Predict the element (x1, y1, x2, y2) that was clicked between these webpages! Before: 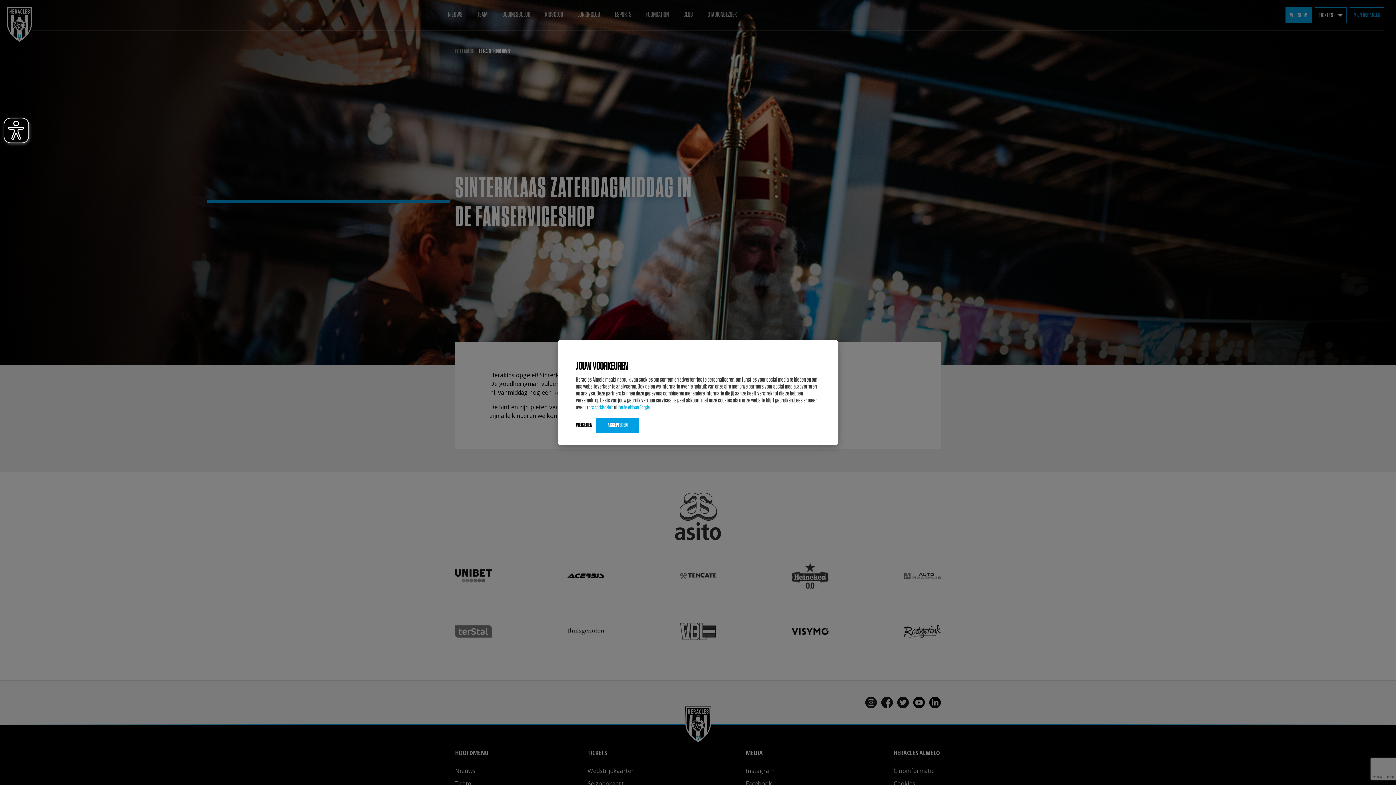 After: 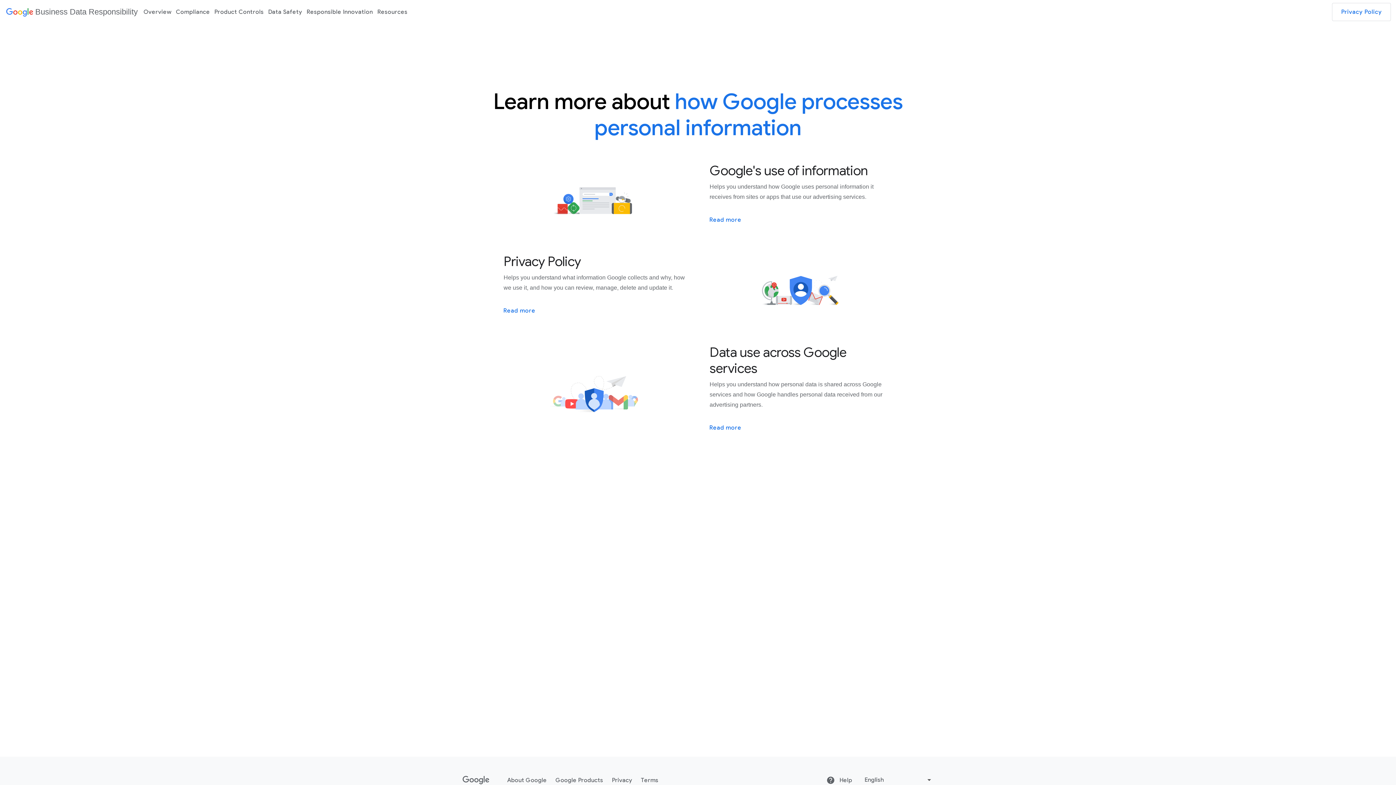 Action: label: het beleid van Google bbox: (618, 403, 649, 410)